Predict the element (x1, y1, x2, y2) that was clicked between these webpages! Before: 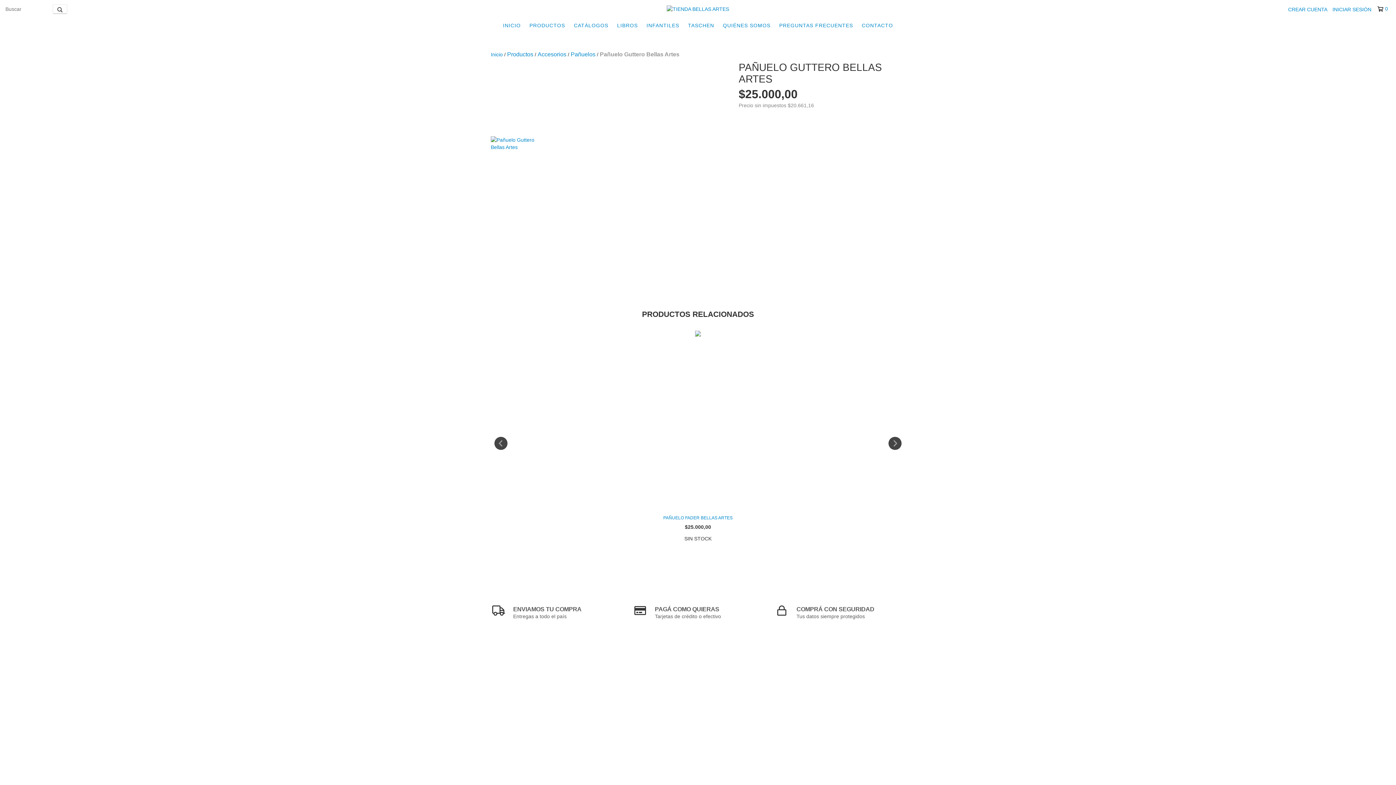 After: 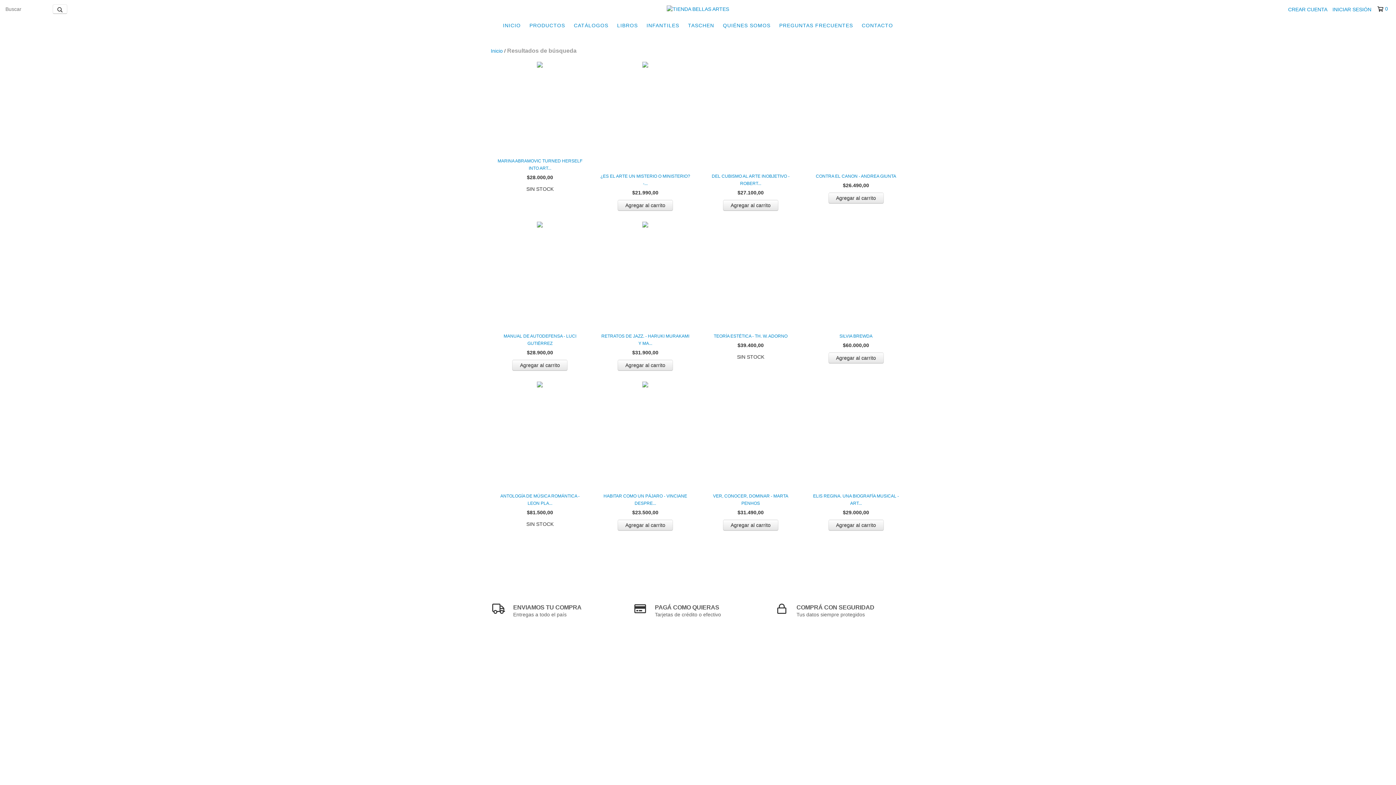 Action: bbox: (52, 4, 67, 13) label: Buscar